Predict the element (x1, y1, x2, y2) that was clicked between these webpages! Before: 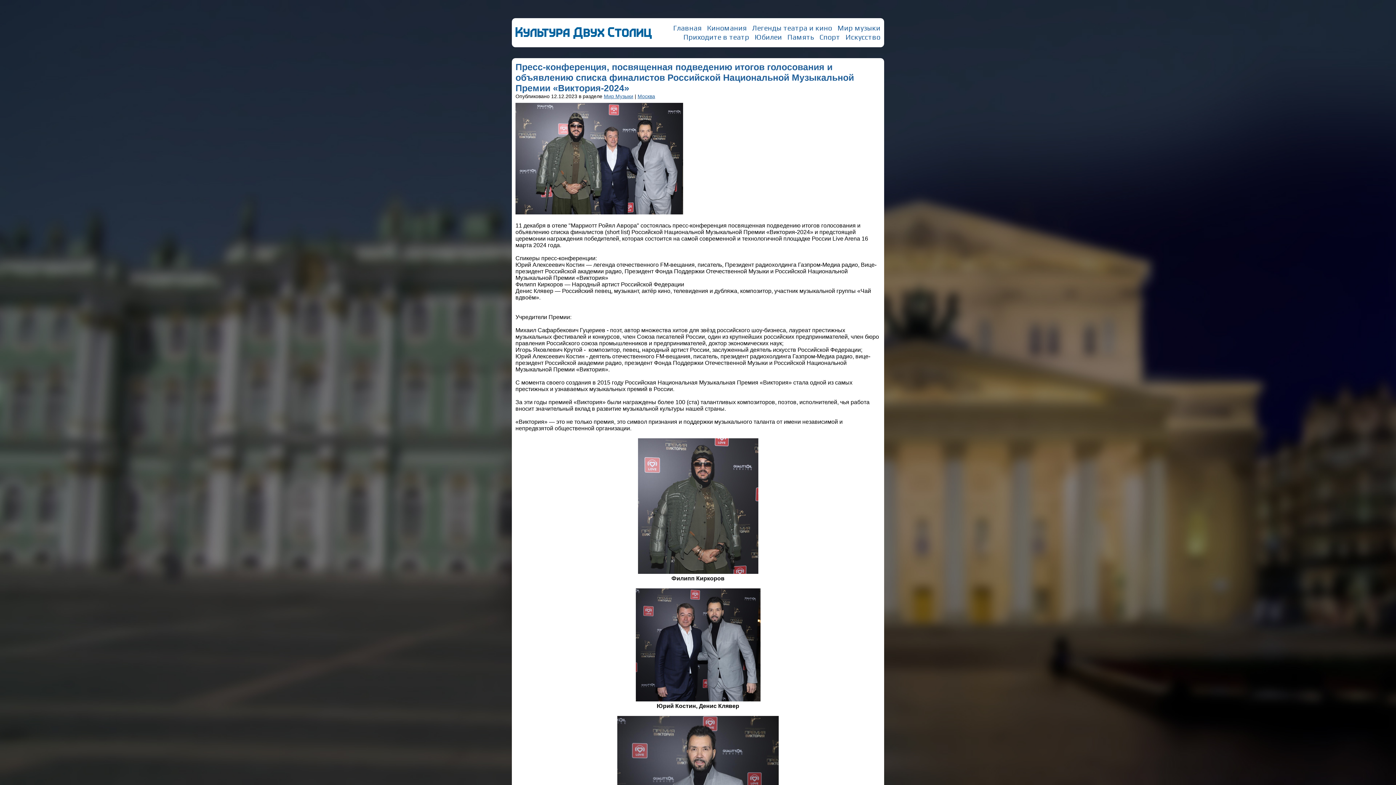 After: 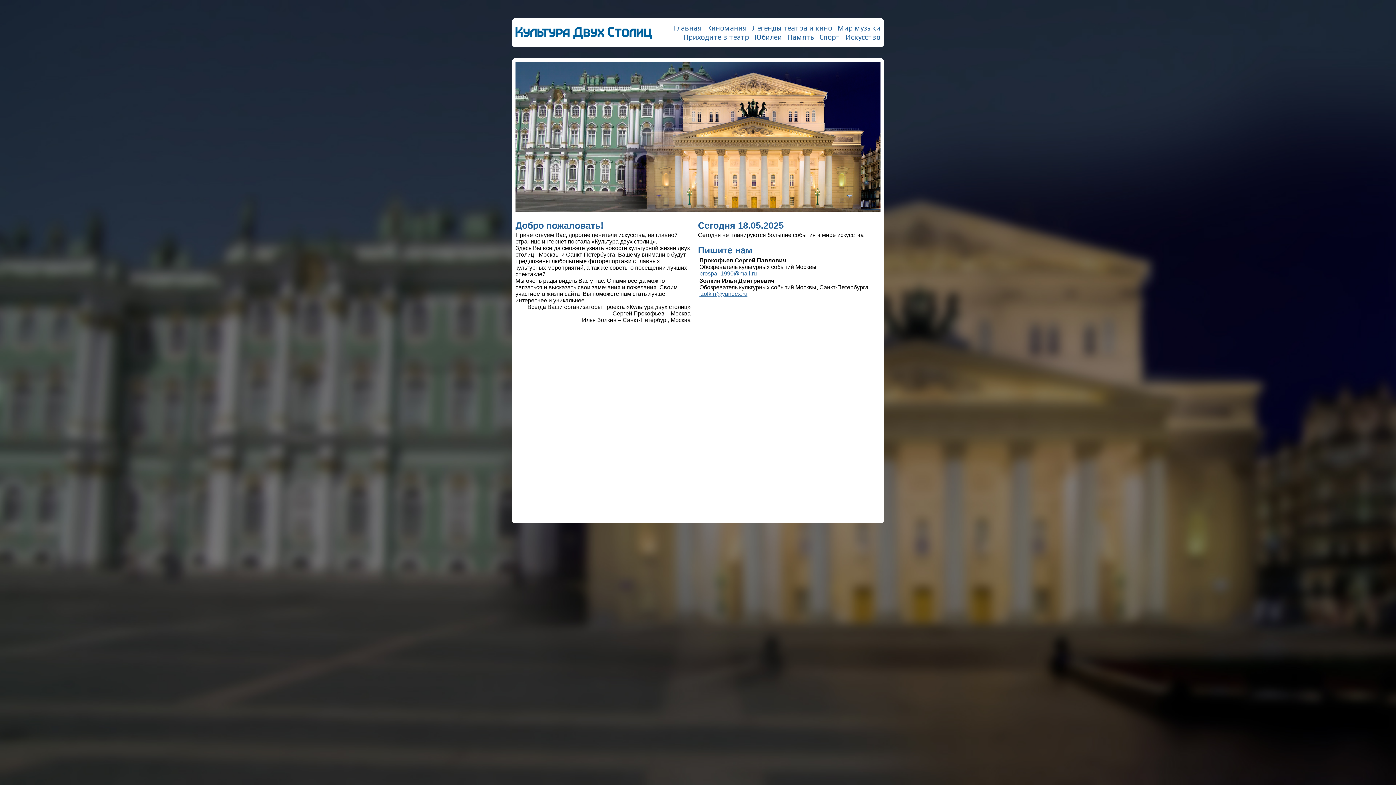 Action: bbox: (515, 33, 652, 39)